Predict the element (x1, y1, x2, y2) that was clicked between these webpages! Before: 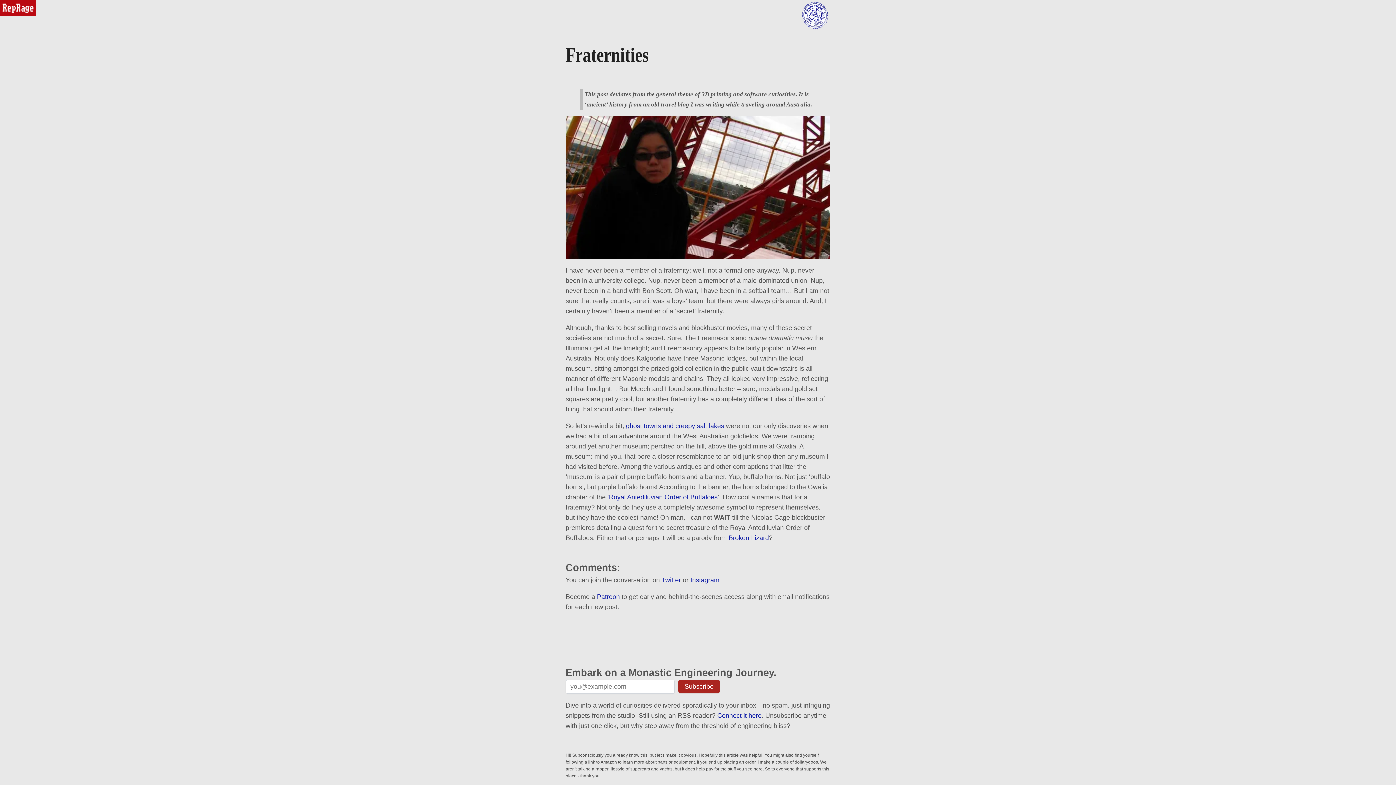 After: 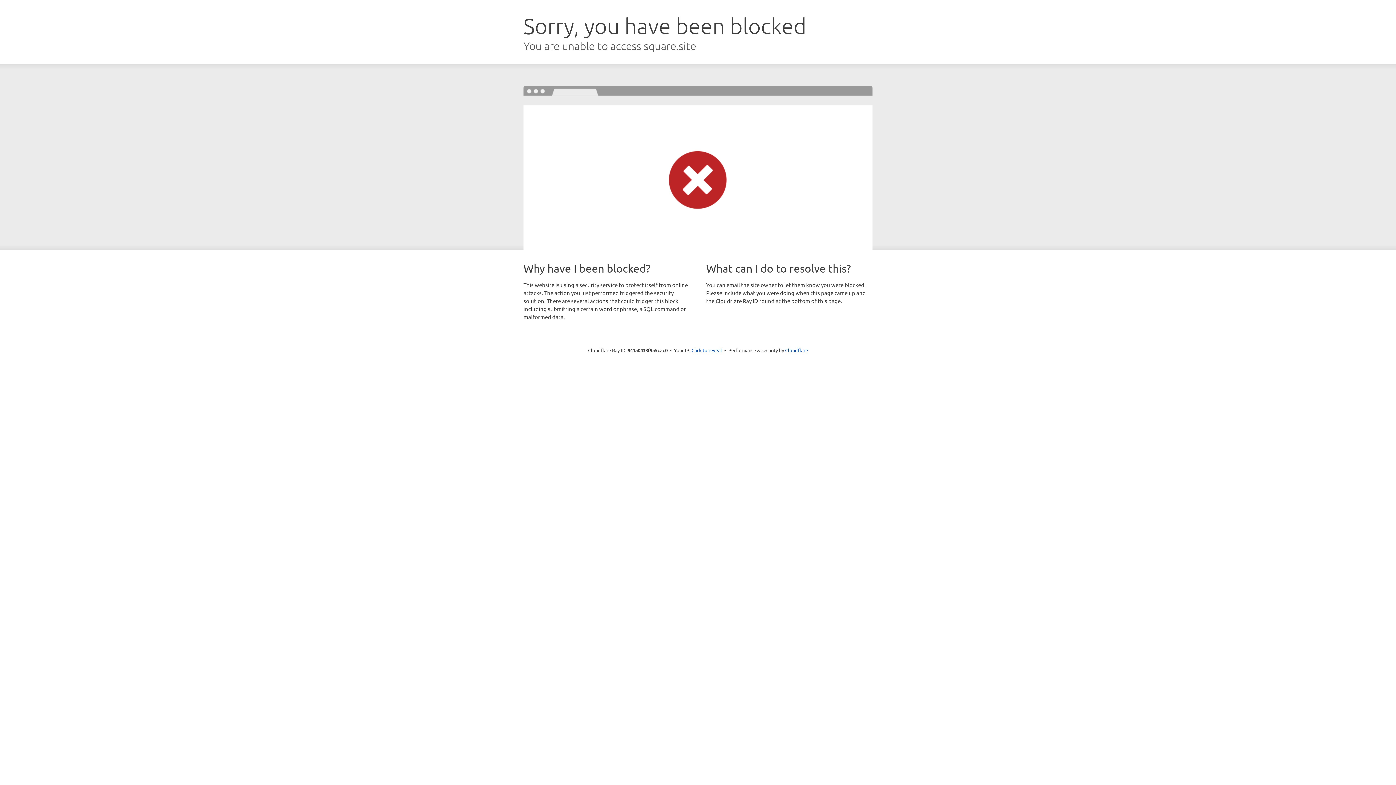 Action: bbox: (565, 0, 830, 30)